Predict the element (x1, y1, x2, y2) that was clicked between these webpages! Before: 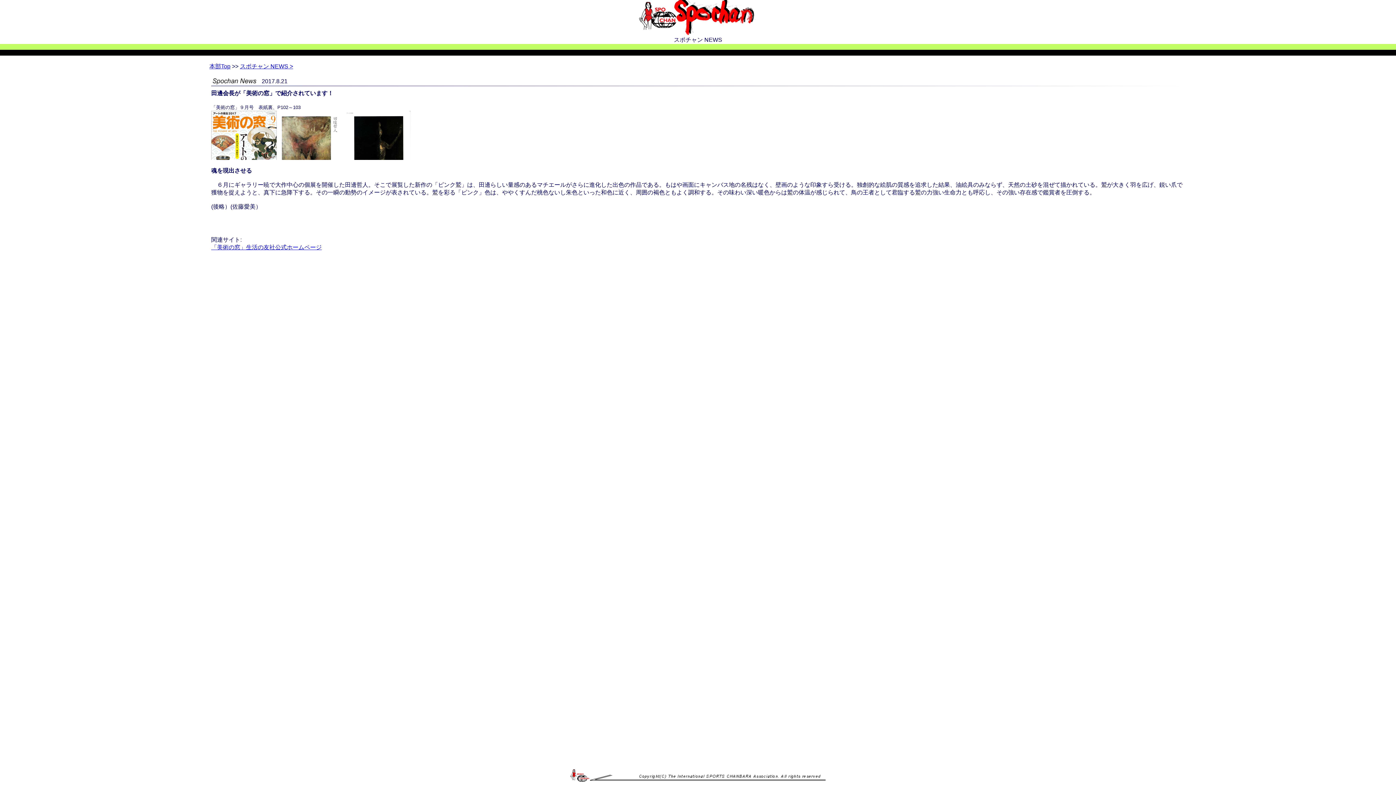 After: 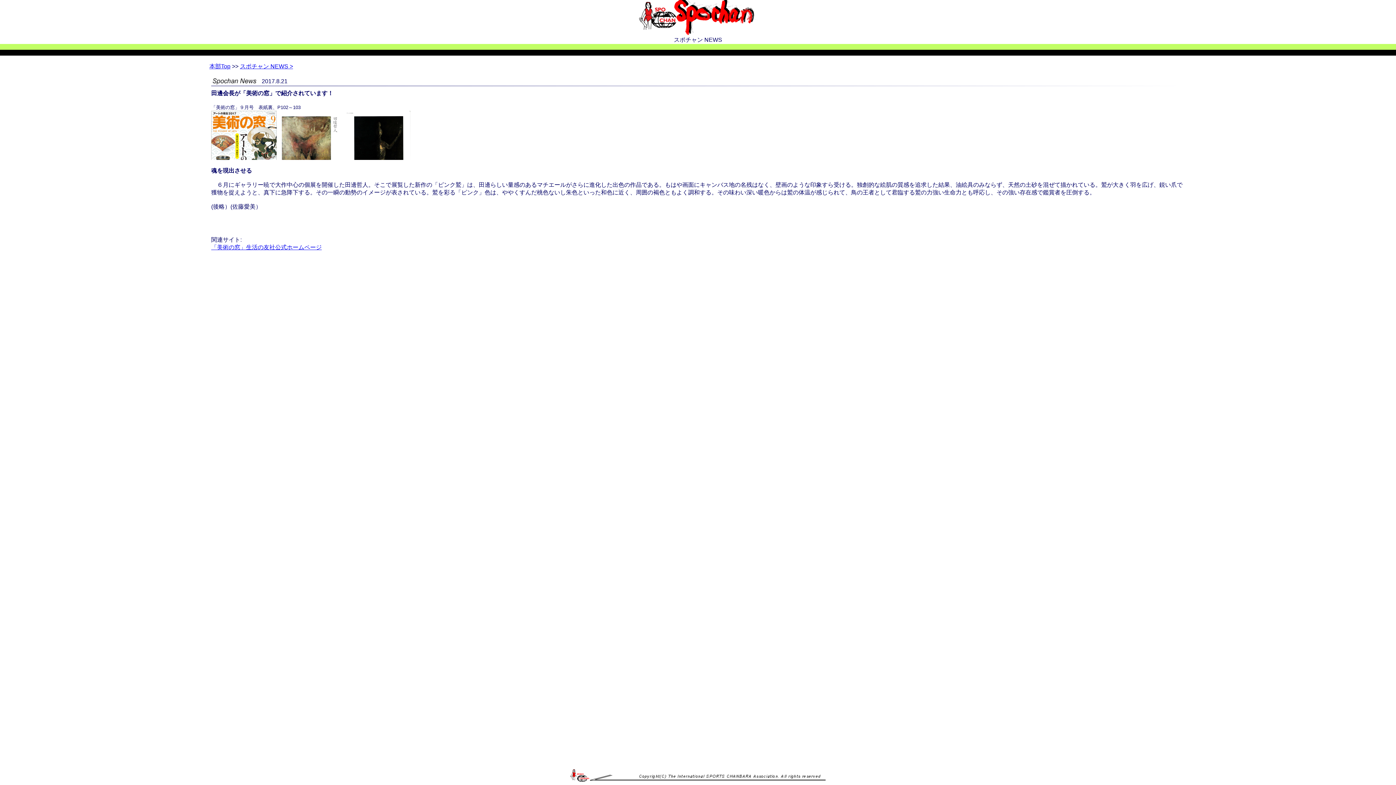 Action: bbox: (211, 244, 321, 250) label: 「美術の窓」生活の友社公式ホームページ